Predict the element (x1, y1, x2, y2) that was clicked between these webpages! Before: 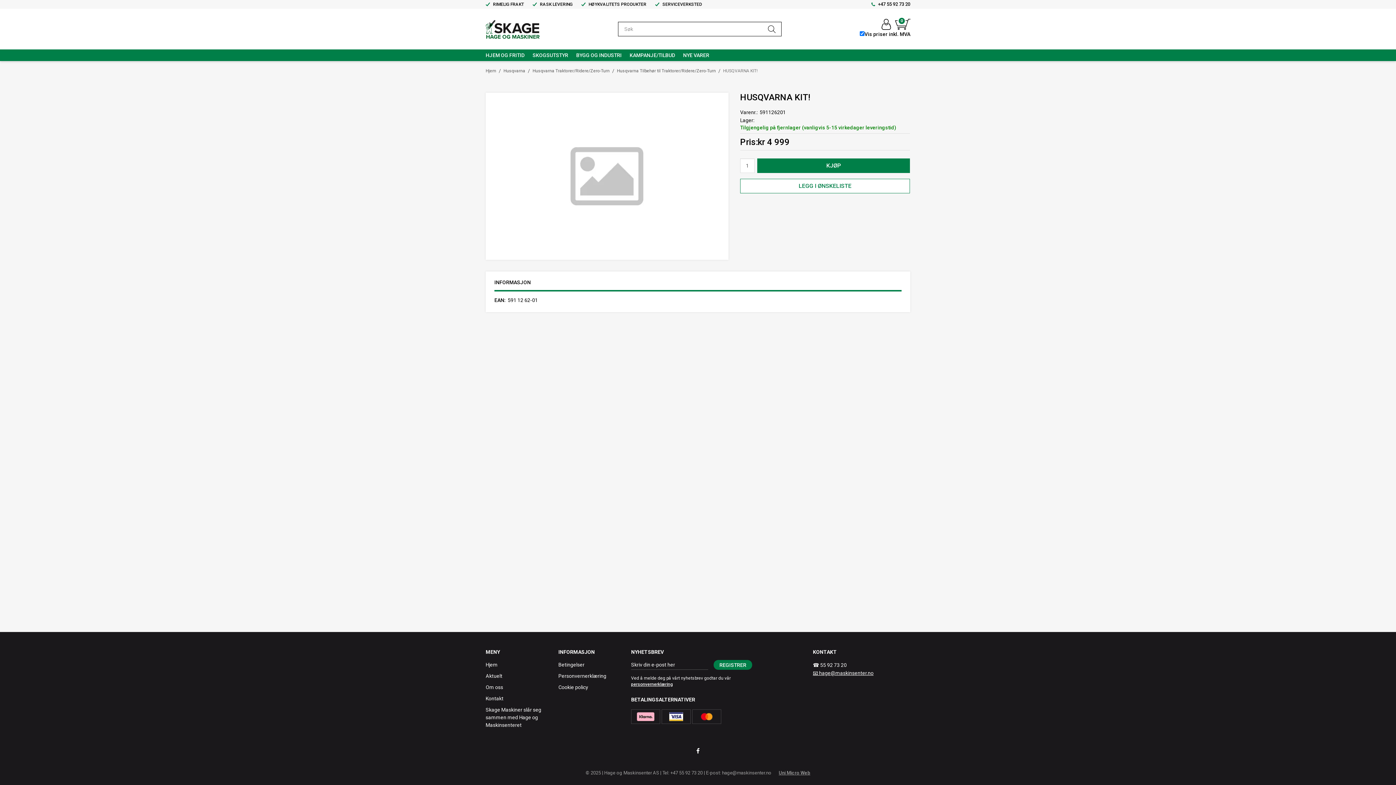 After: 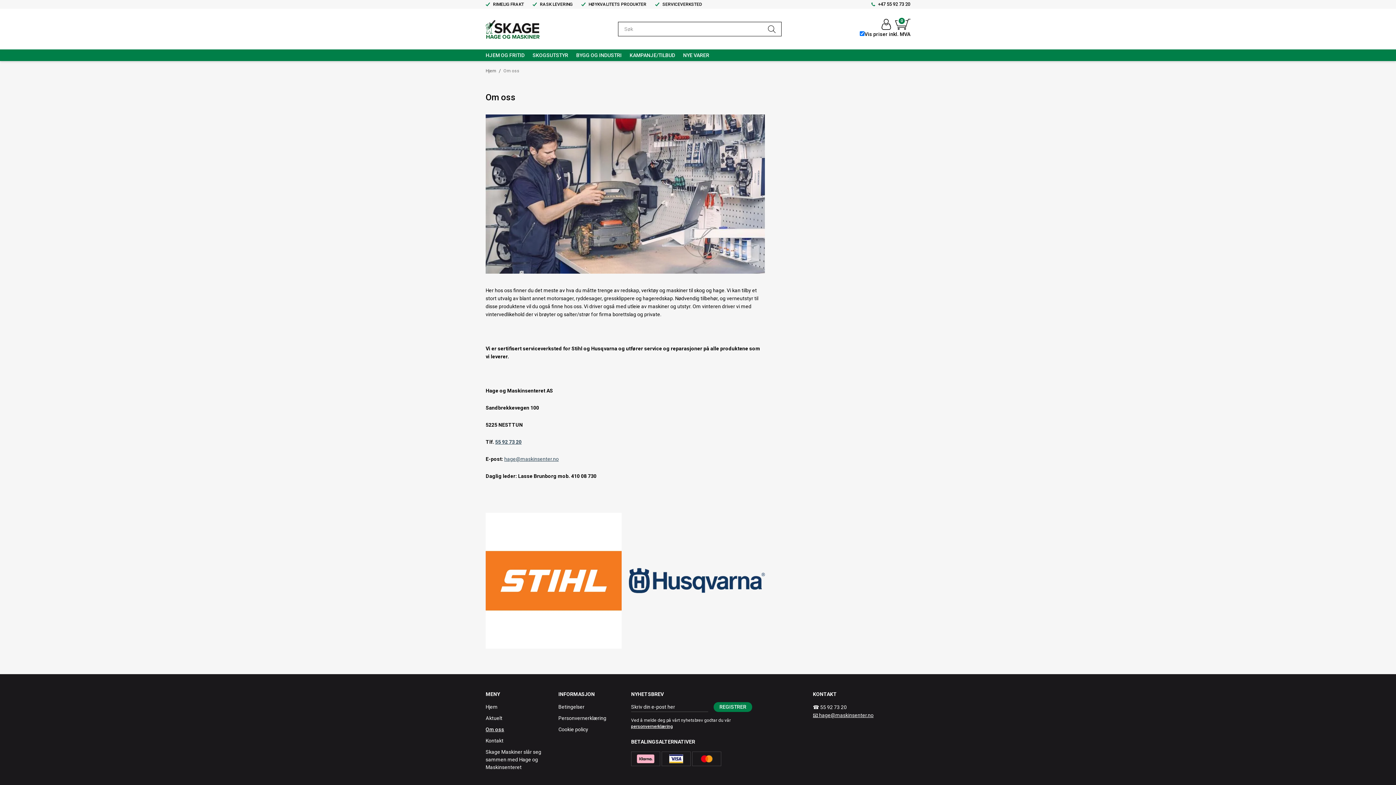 Action: bbox: (485, 684, 503, 691) label: Om oss